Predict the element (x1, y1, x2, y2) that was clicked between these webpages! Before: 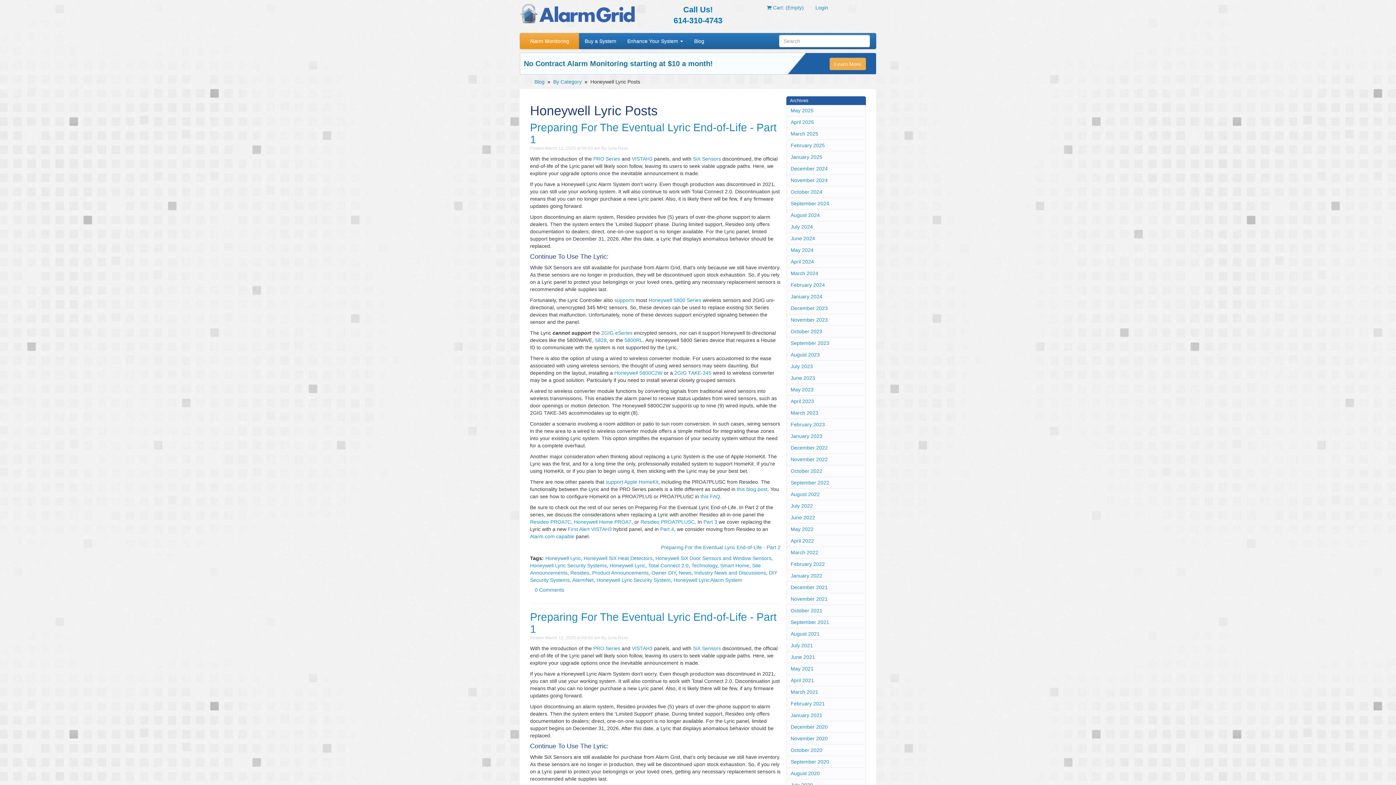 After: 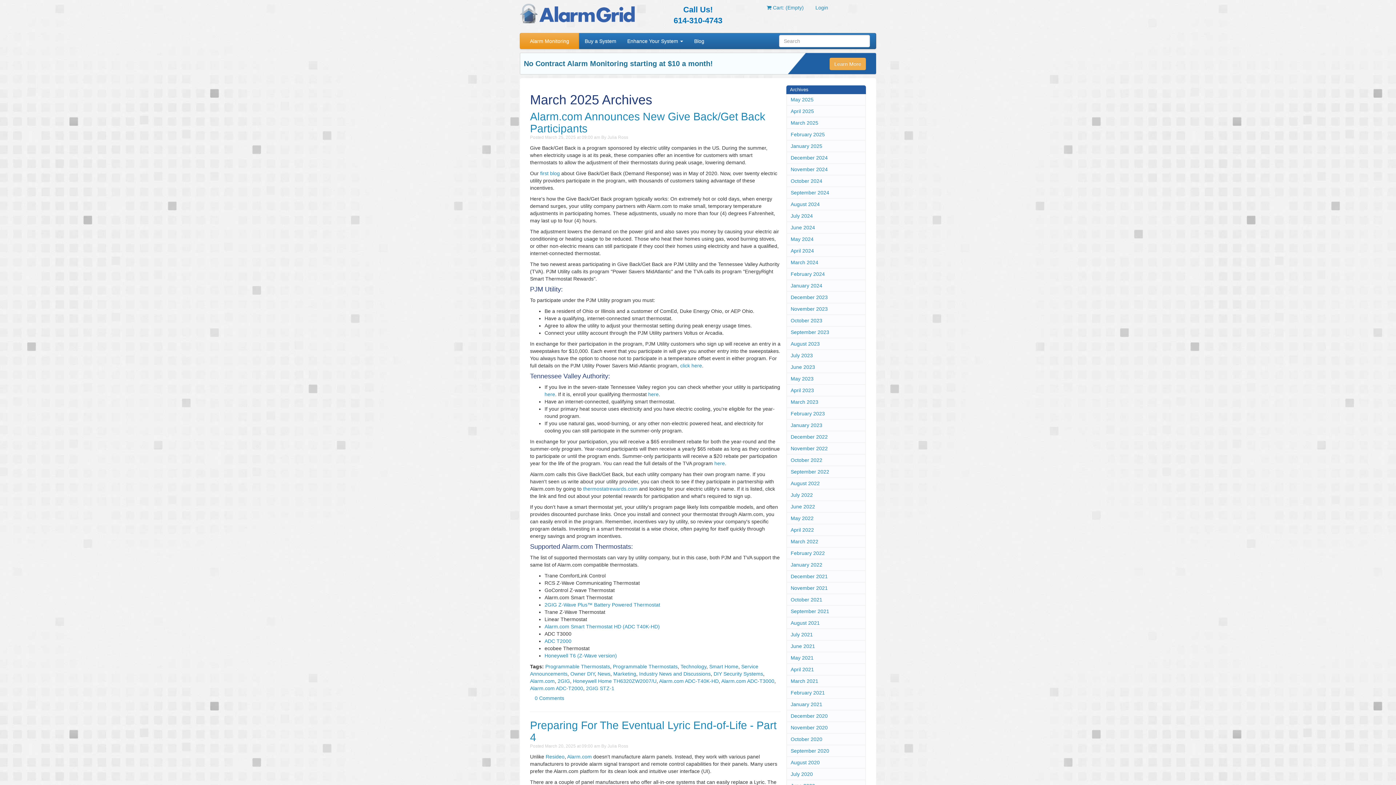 Action: bbox: (786, 128, 866, 140) label: March 2025